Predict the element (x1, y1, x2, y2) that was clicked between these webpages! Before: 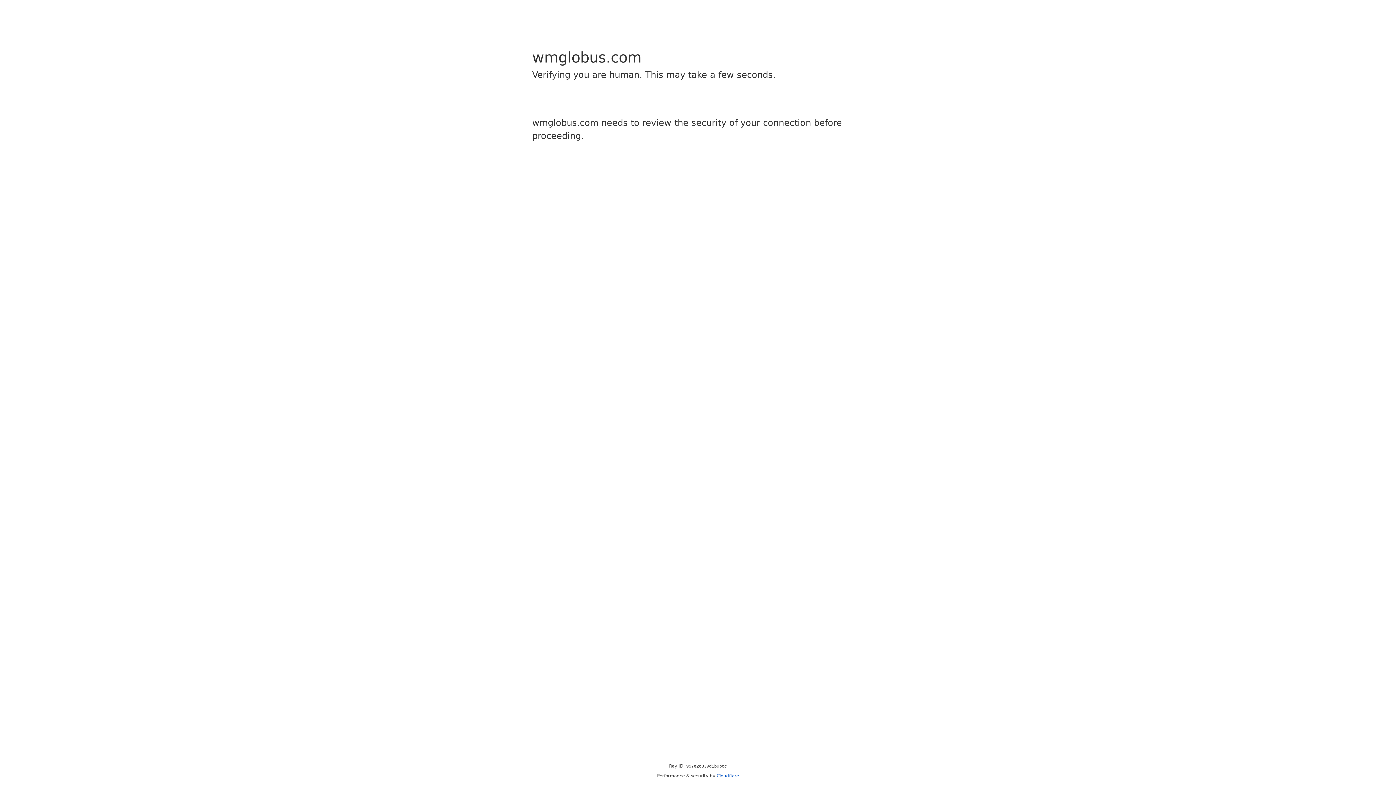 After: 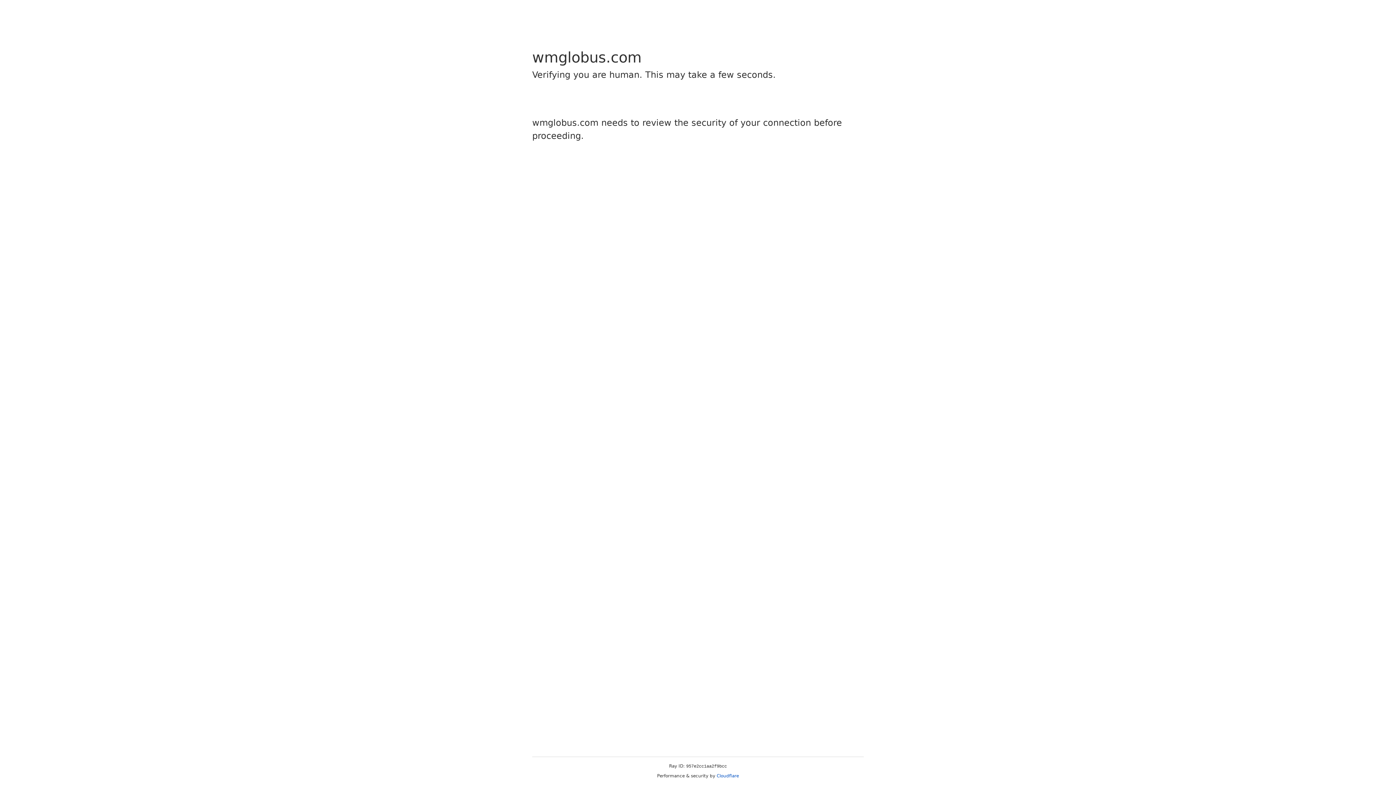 Action: bbox: (716, 773, 739, 778) label: Cloudflare